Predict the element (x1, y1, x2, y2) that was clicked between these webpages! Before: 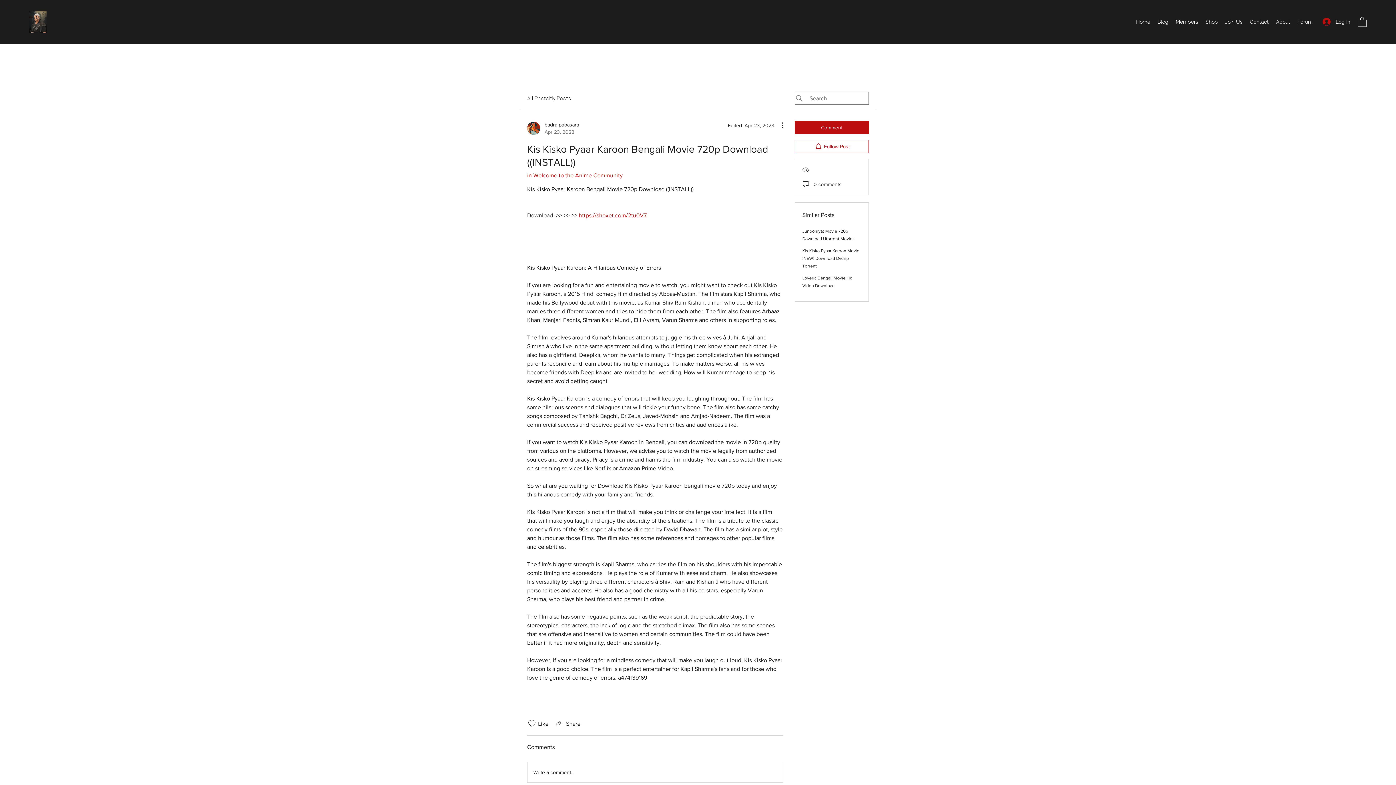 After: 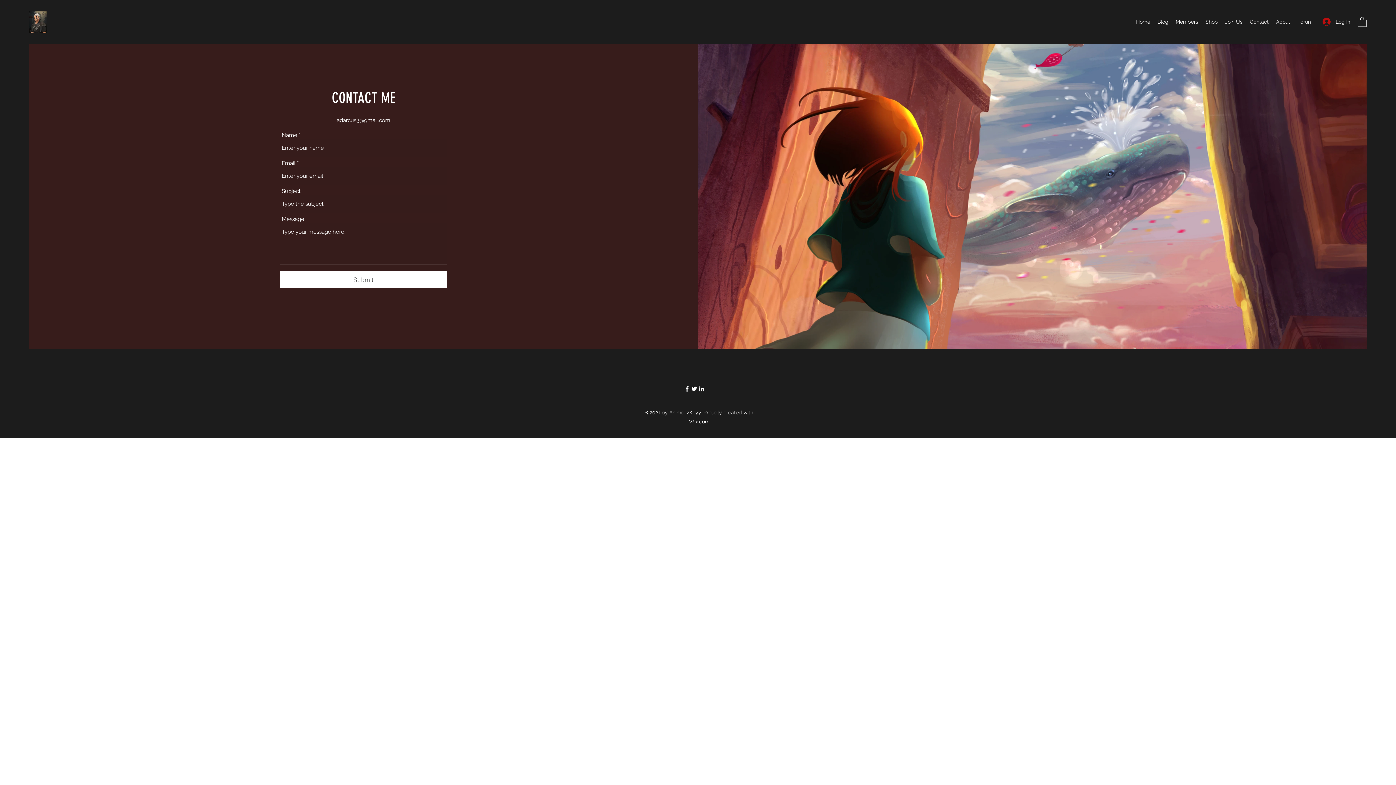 Action: label: Contact bbox: (1246, 16, 1272, 27)